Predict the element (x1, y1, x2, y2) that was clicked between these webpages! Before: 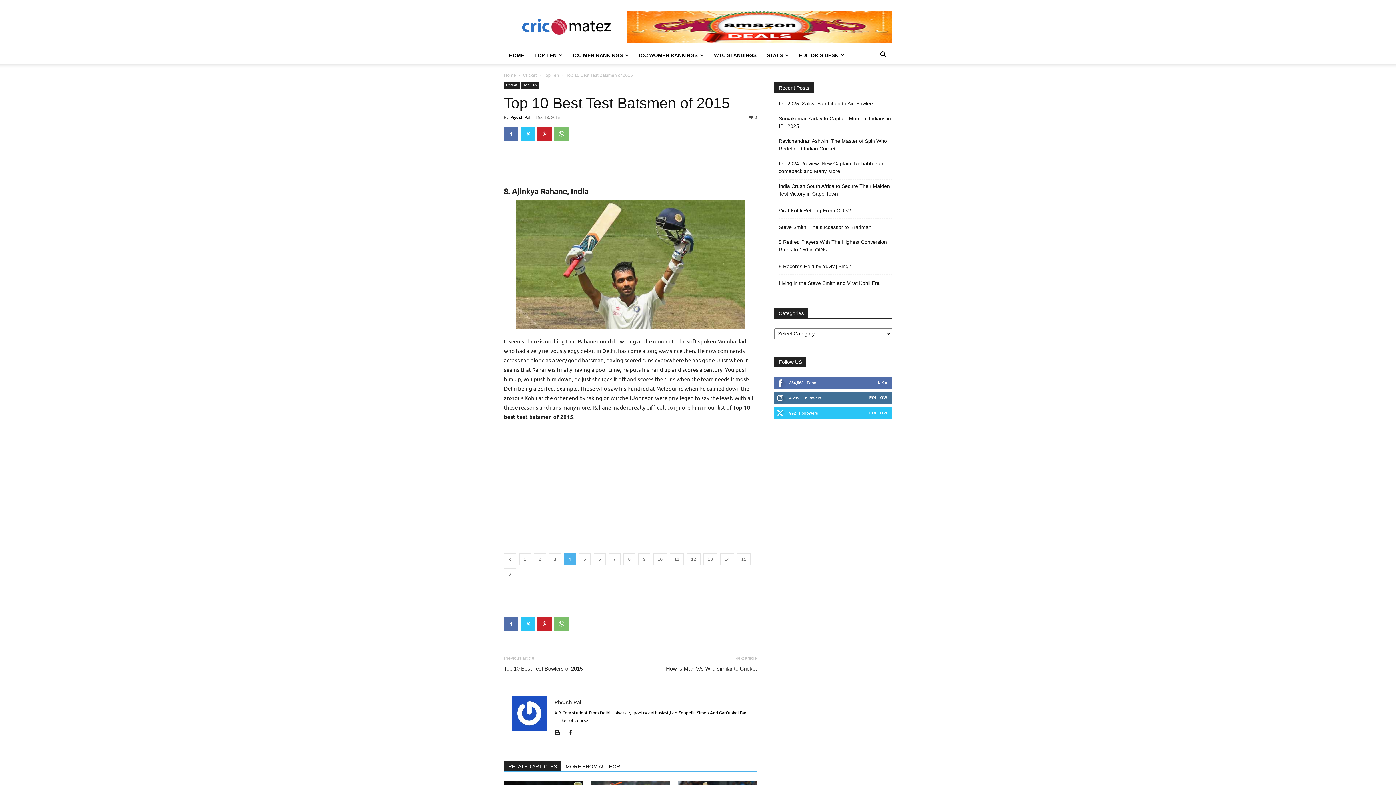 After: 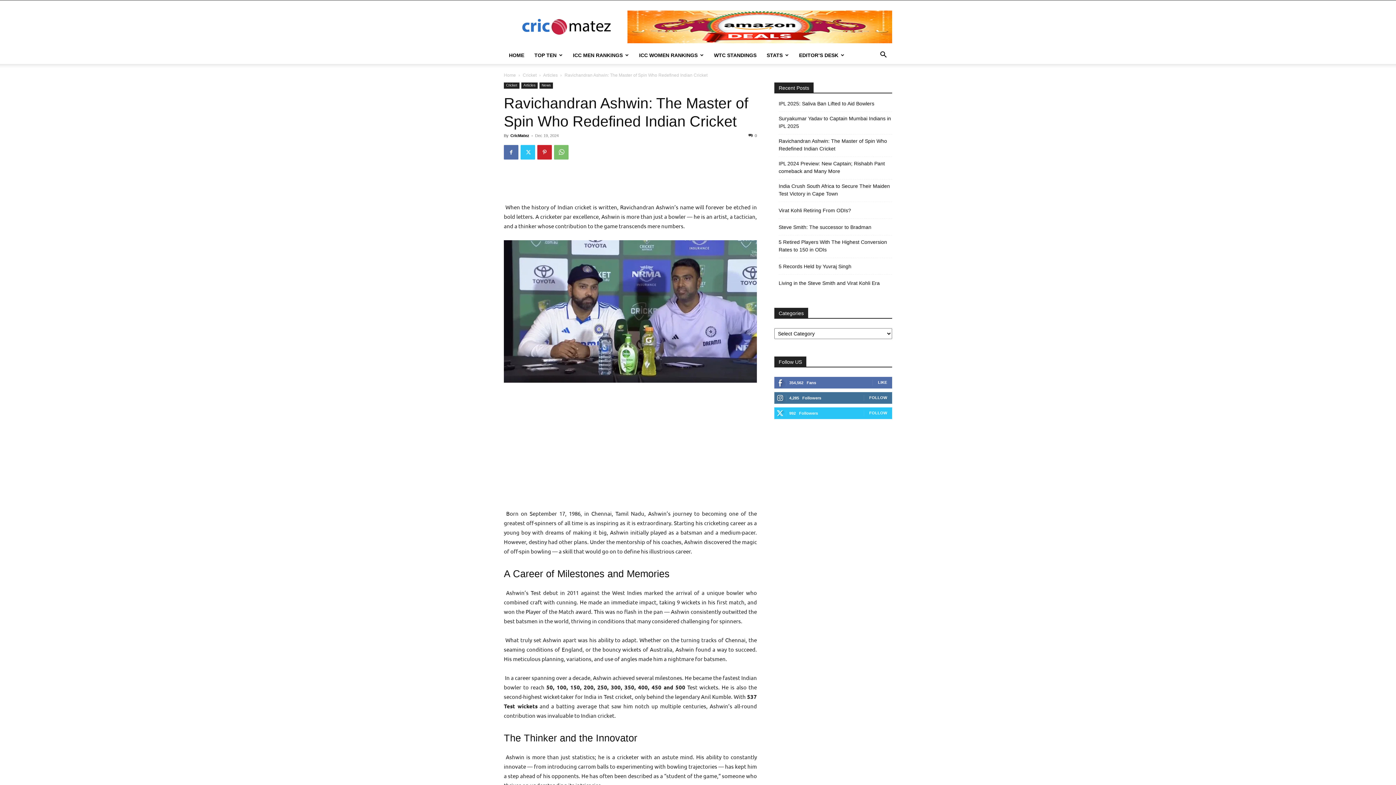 Action: label: Ravichandran Ashwin: The Master of Spin Who Redefined Indian Cricket bbox: (778, 137, 892, 152)